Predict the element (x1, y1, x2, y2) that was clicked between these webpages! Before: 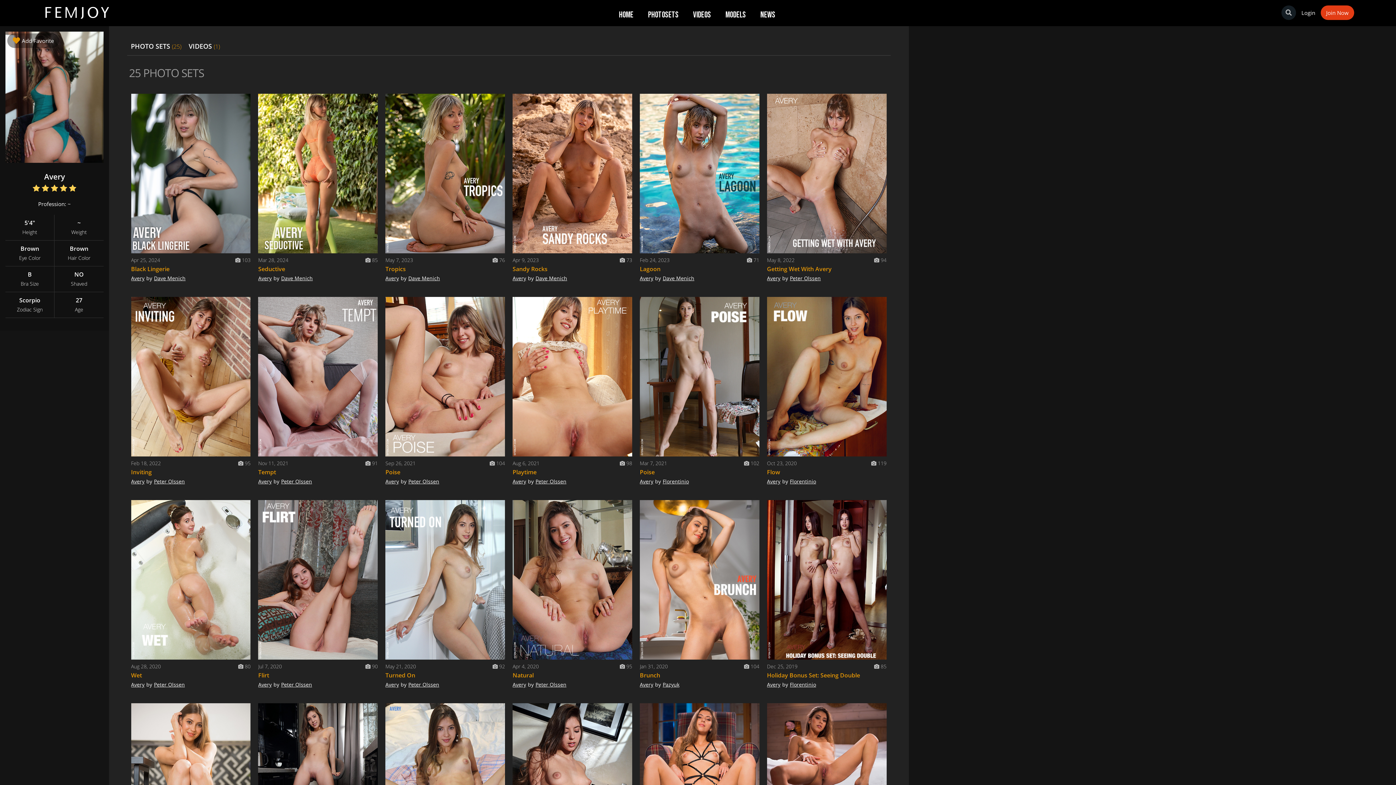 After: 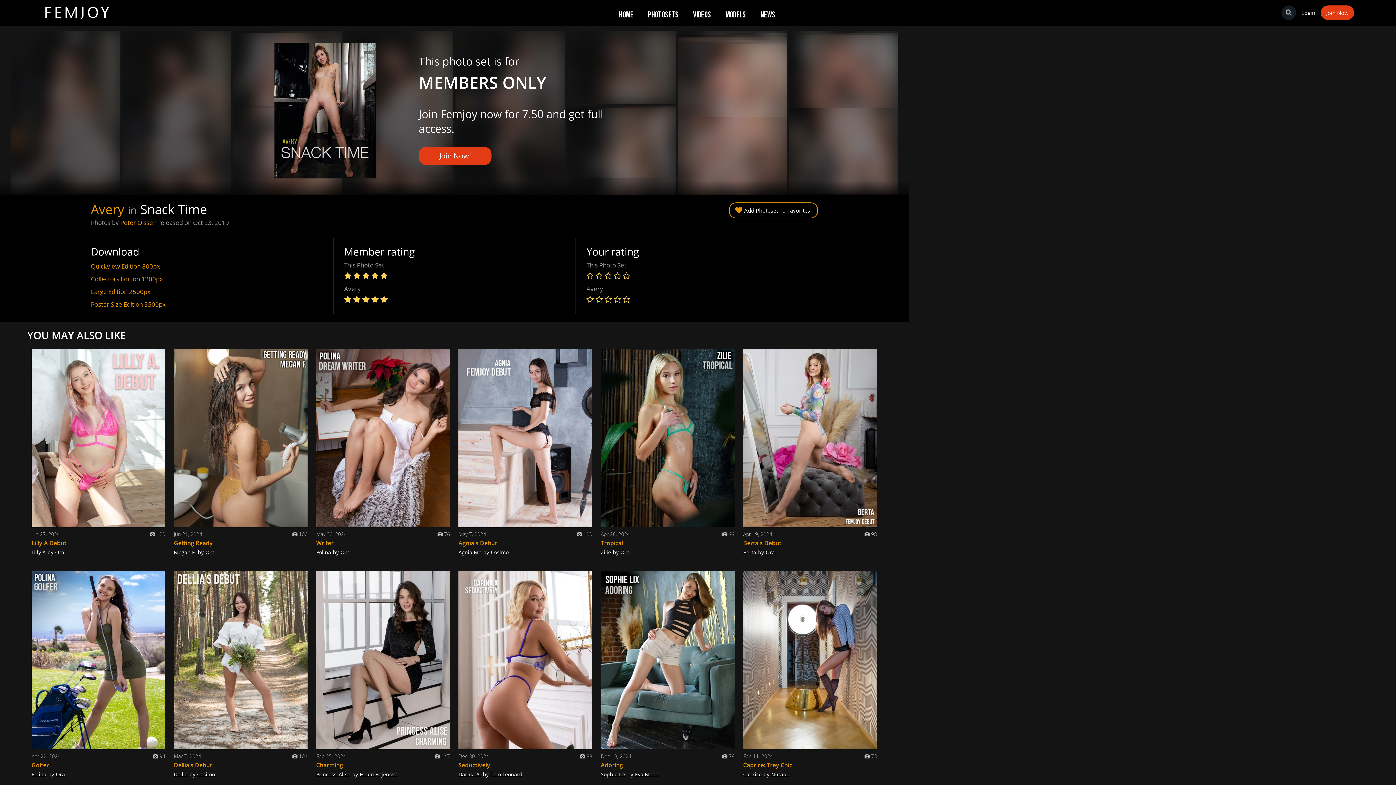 Action: bbox: (258, 703, 377, 863)